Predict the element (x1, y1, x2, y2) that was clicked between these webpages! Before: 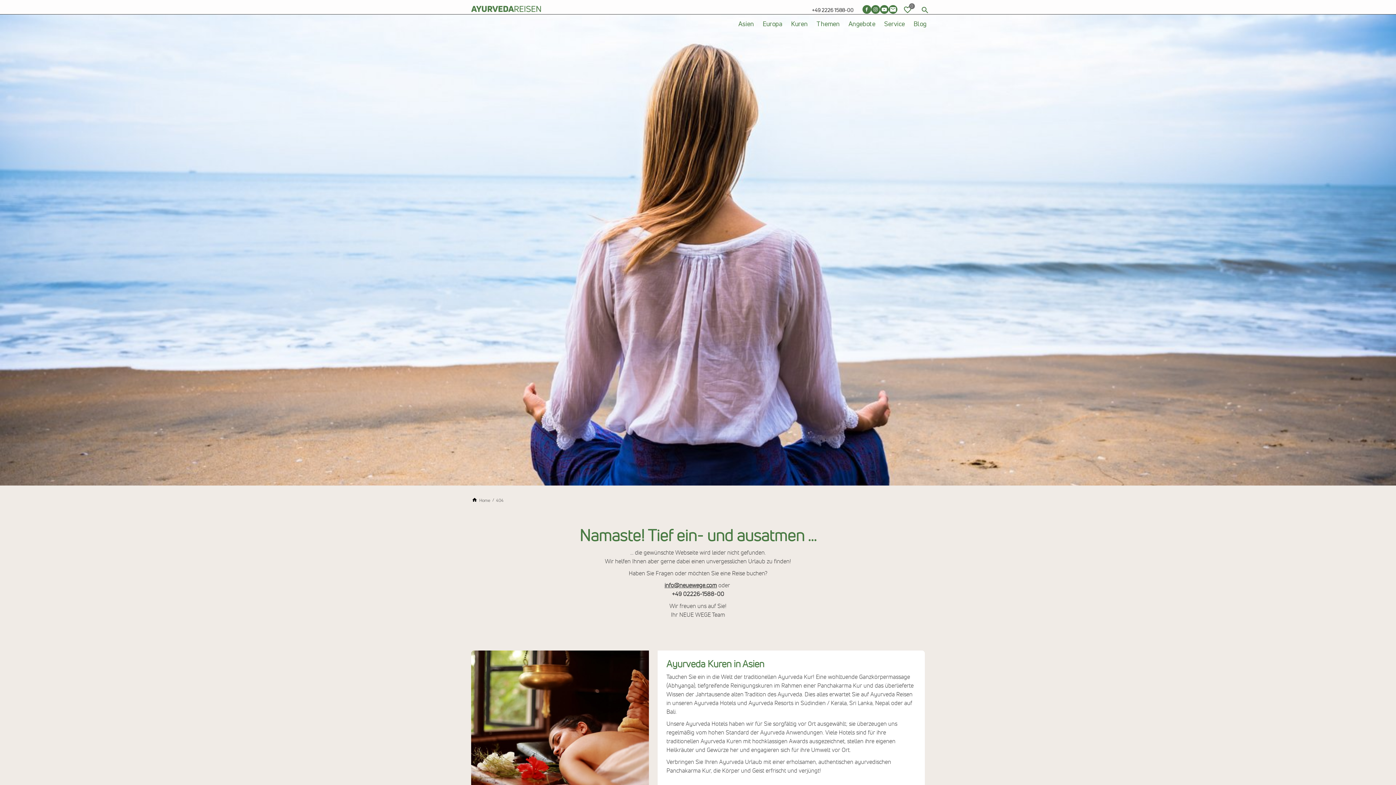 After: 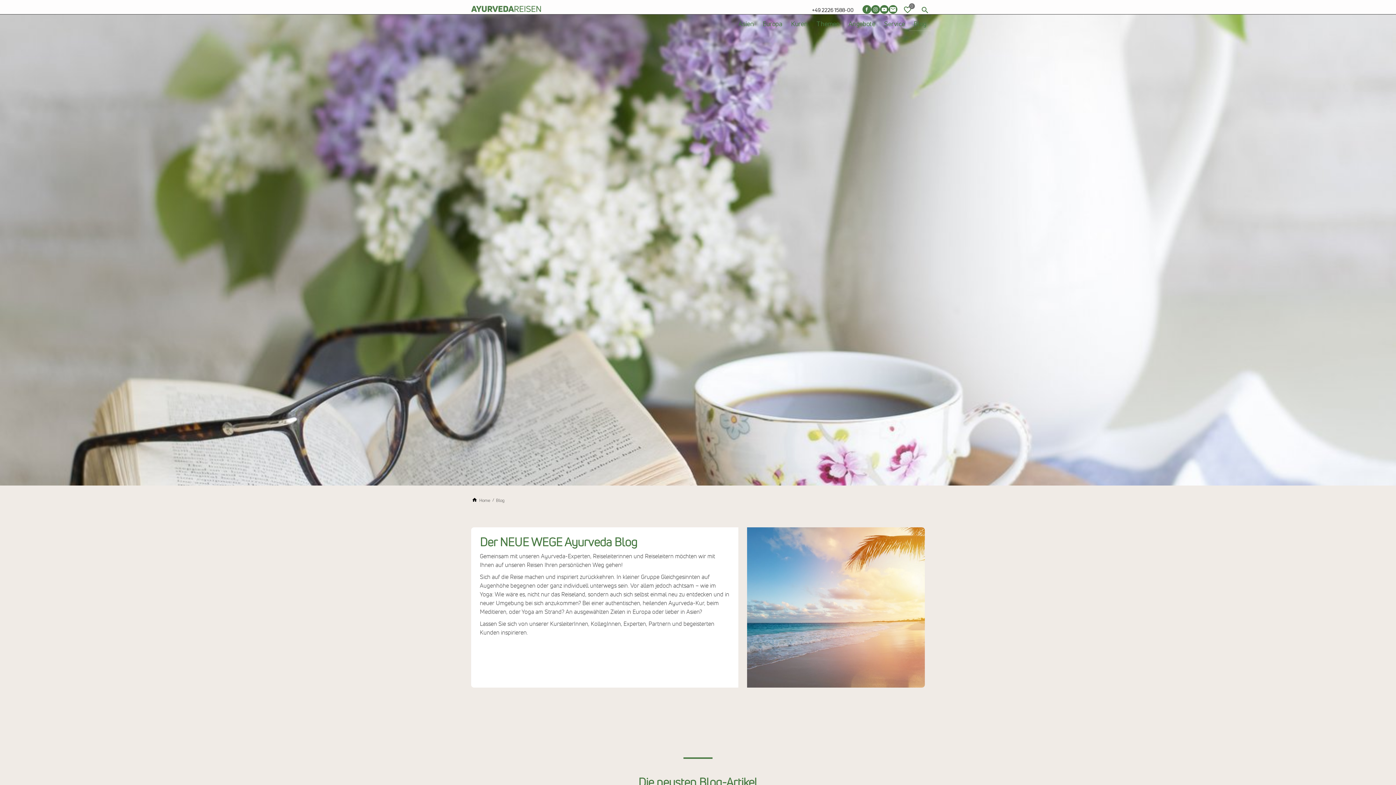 Action: bbox: (909, 17, 930, 30) label: Blog